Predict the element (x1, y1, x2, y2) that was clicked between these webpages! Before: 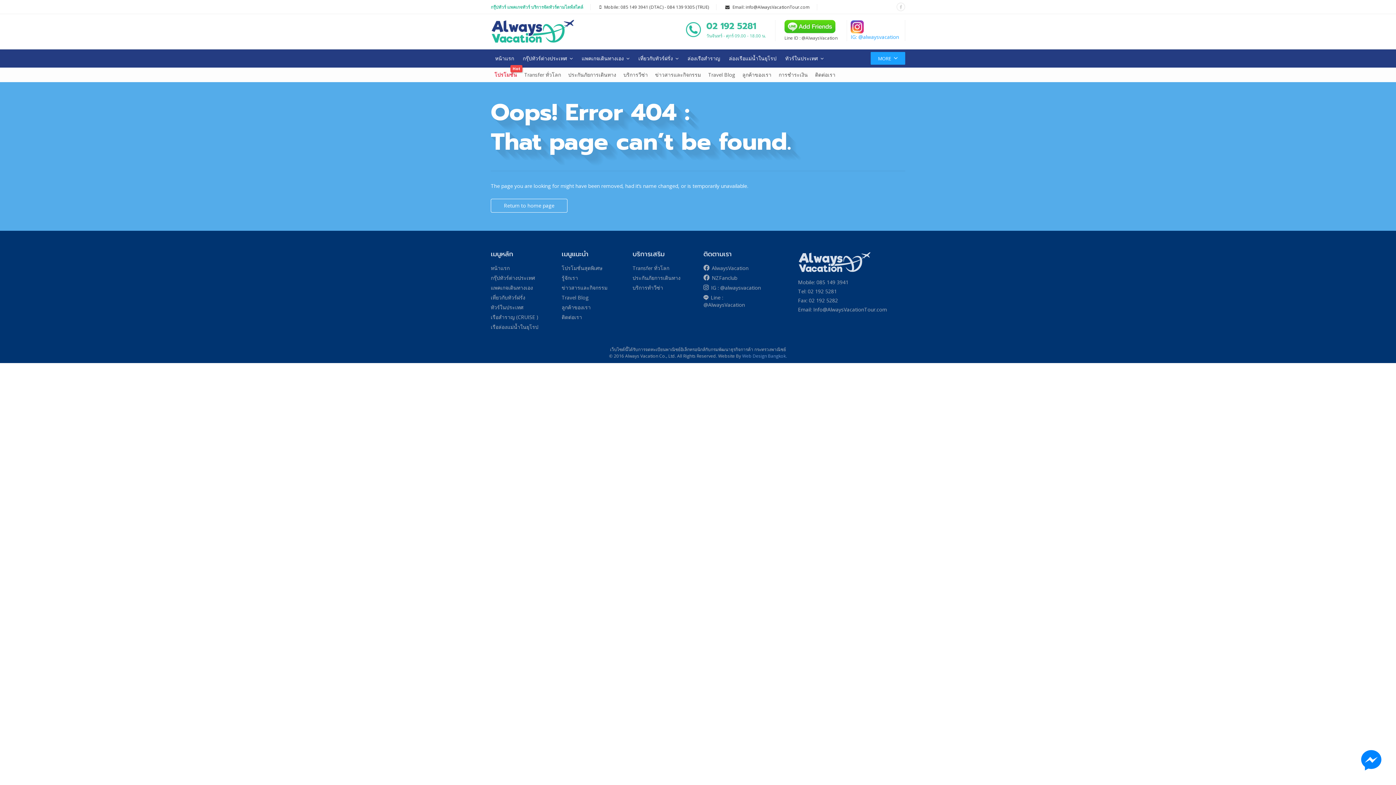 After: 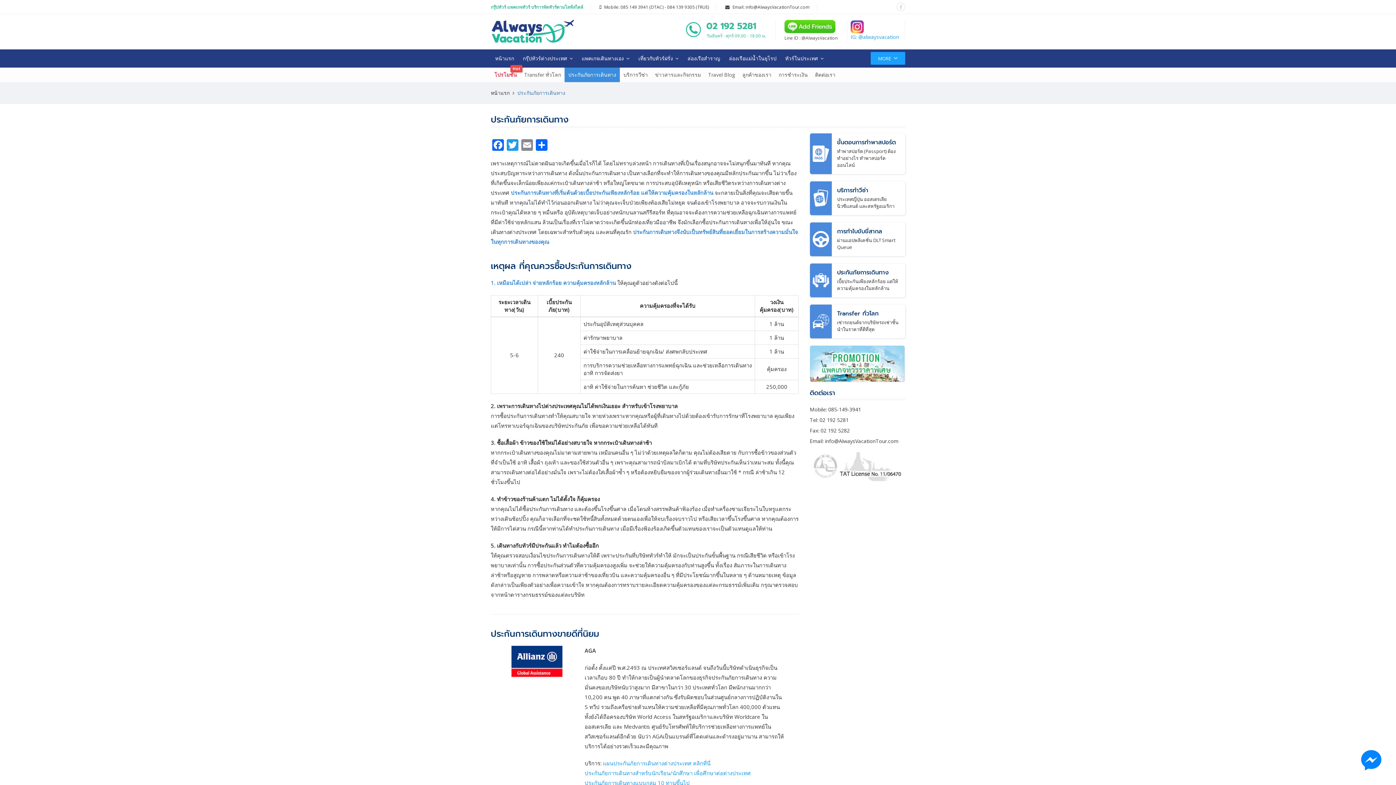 Action: label: ประกันภัยการเดินทาง bbox: (632, 273, 692, 283)